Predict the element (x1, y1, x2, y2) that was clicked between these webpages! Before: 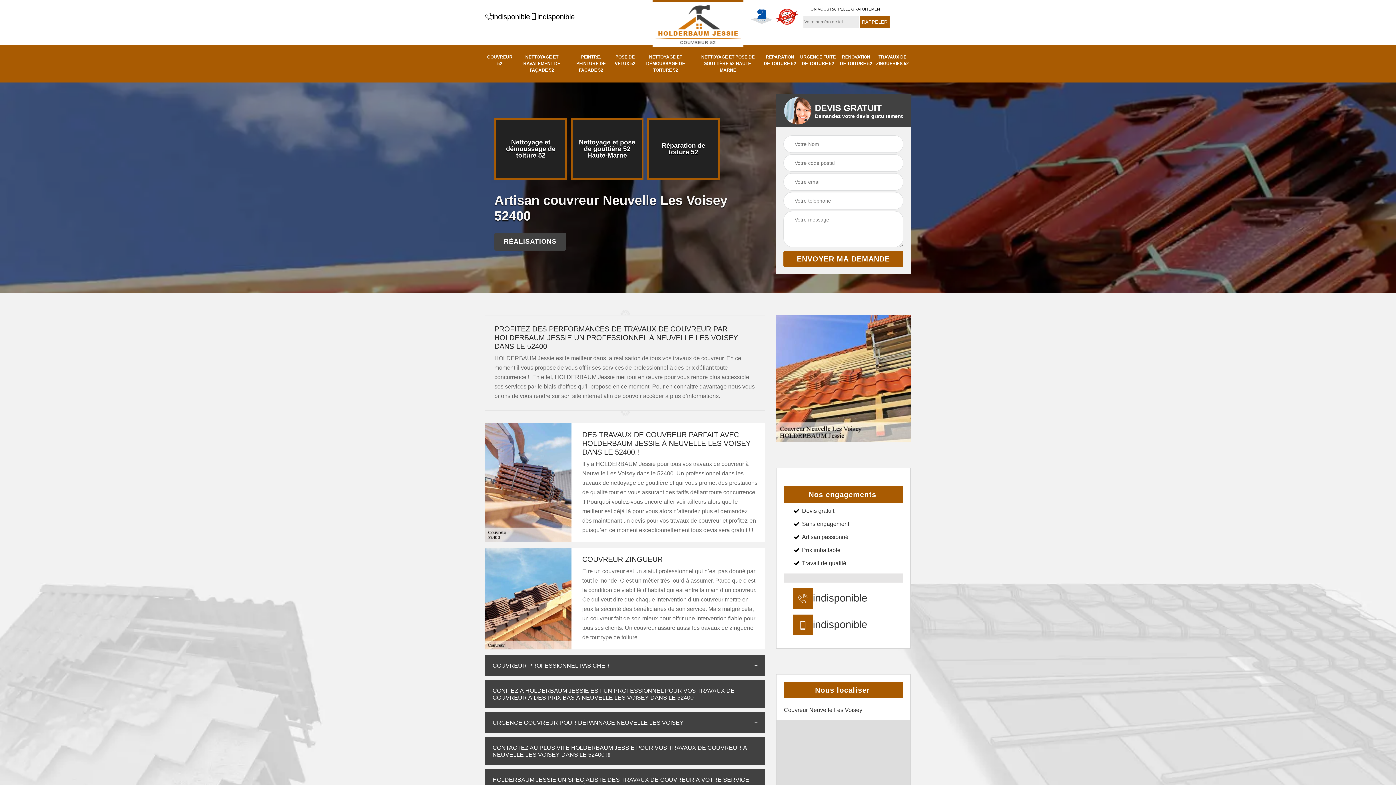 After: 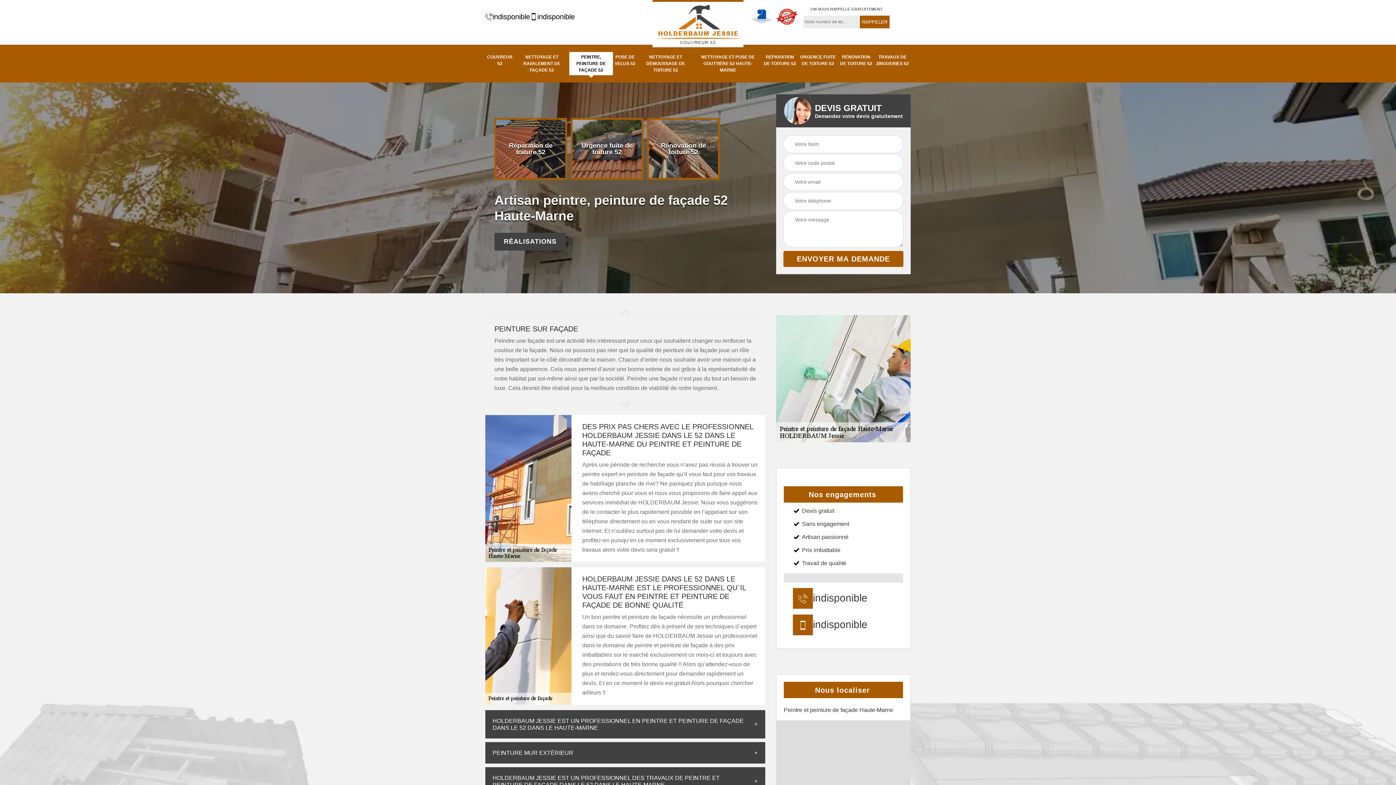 Action: label: PEINTRE, PEINTURE DE FAÇADE 52 bbox: (569, 52, 613, 75)